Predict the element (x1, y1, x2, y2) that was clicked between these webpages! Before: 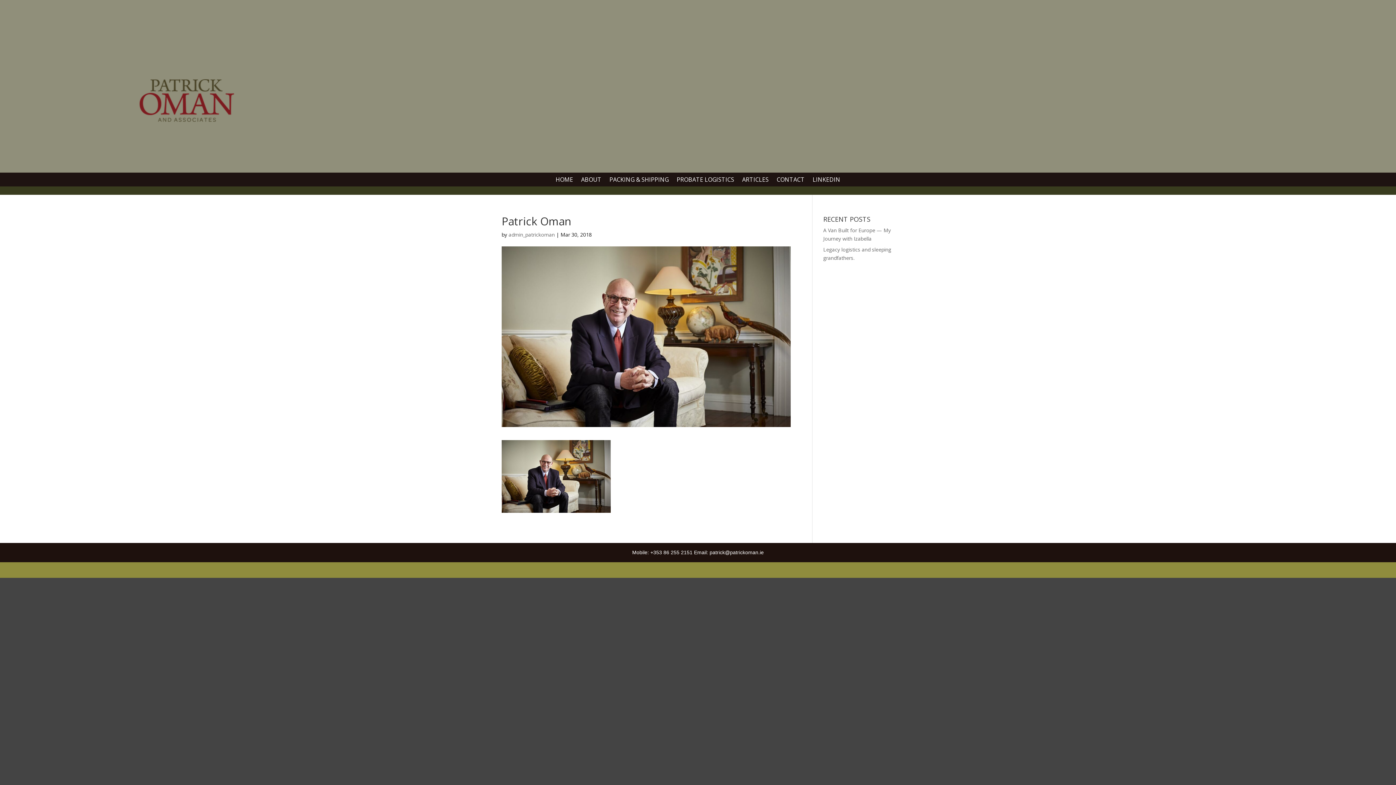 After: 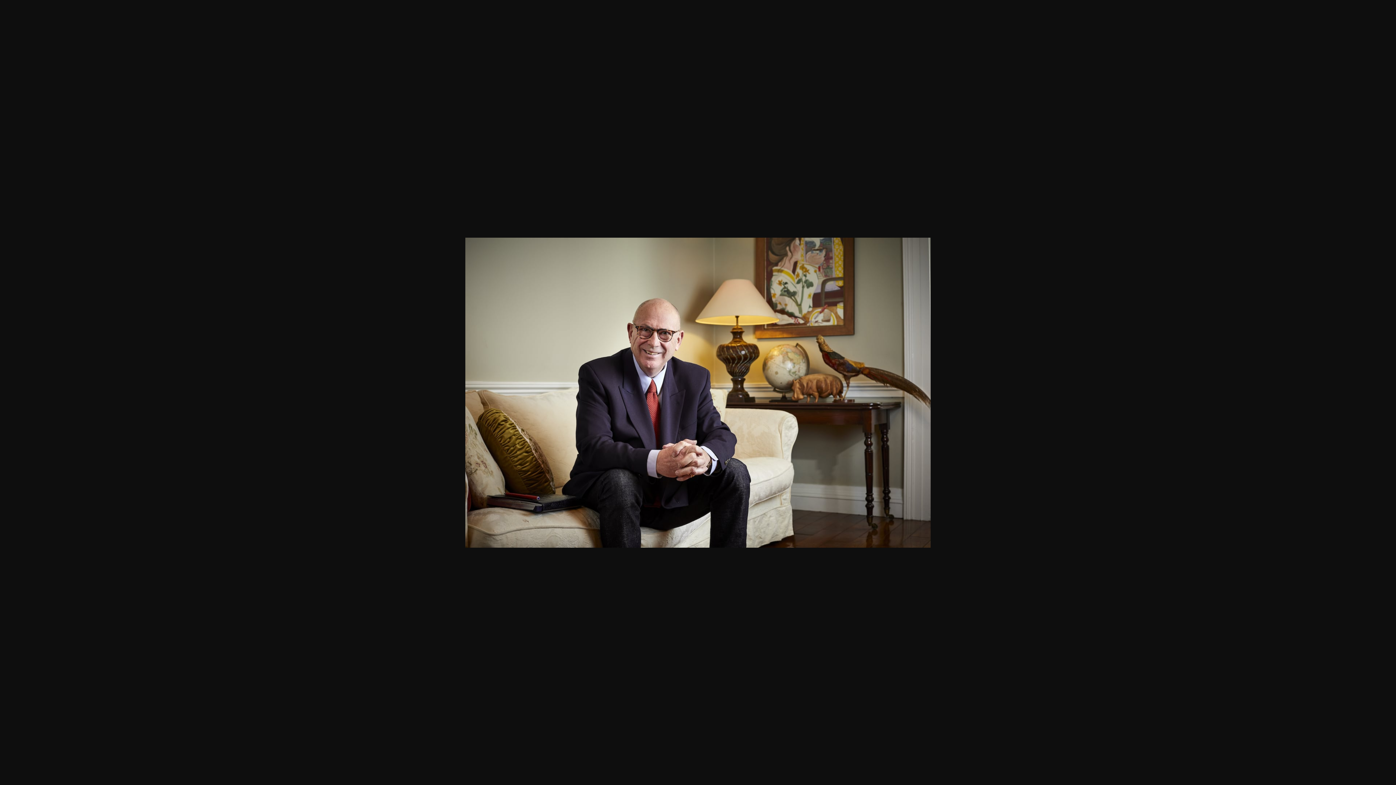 Action: bbox: (501, 505, 610, 512)